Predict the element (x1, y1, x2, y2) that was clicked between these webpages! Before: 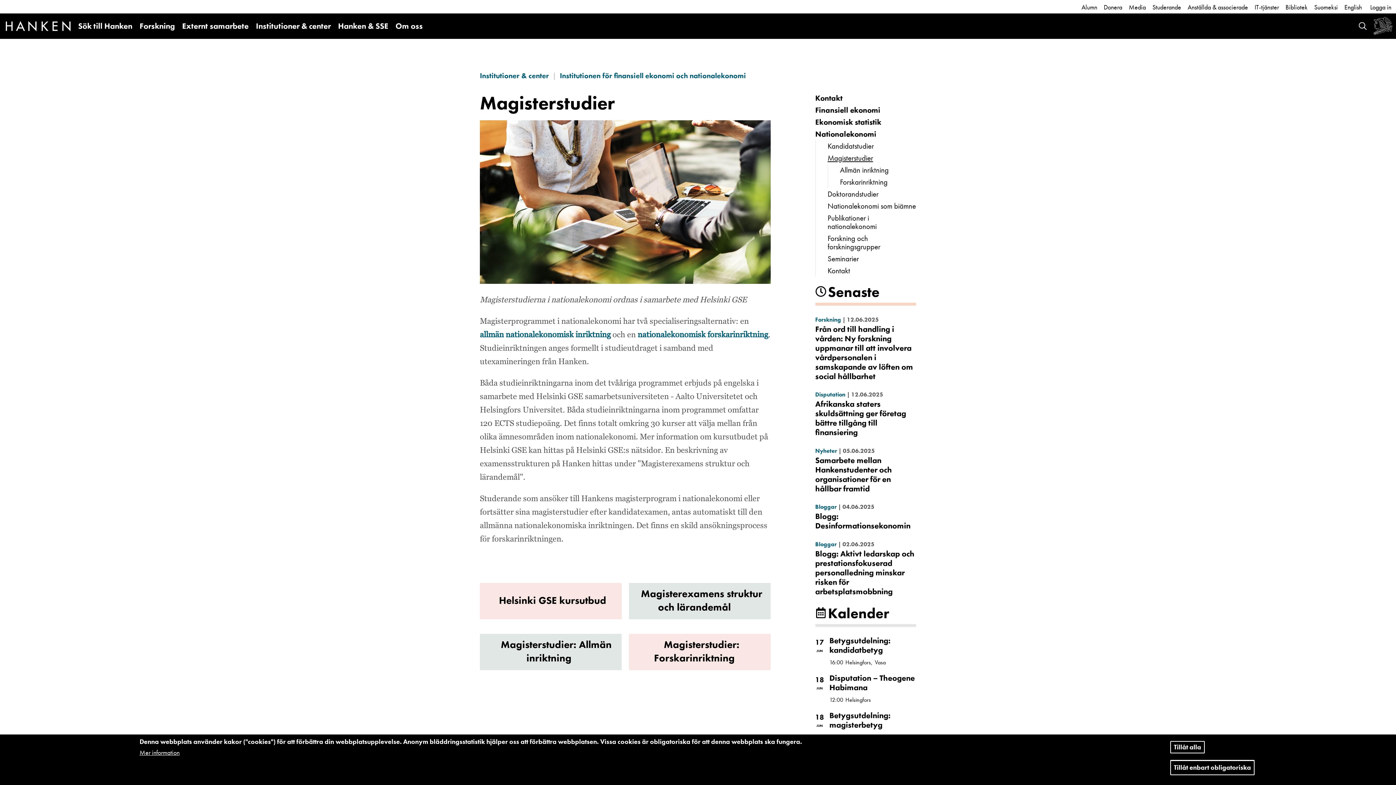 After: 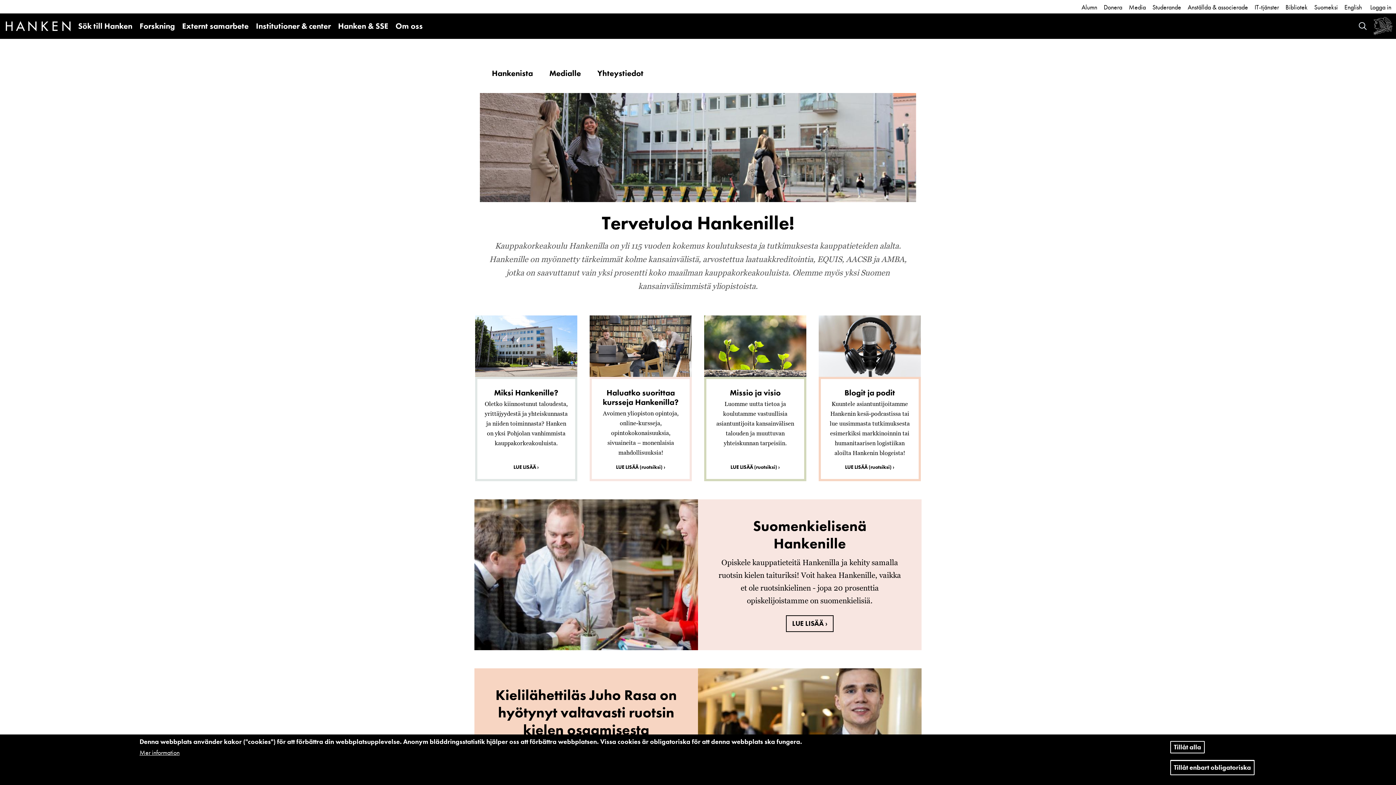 Action: label: Suomeksi bbox: (1314, 2, 1338, 11)